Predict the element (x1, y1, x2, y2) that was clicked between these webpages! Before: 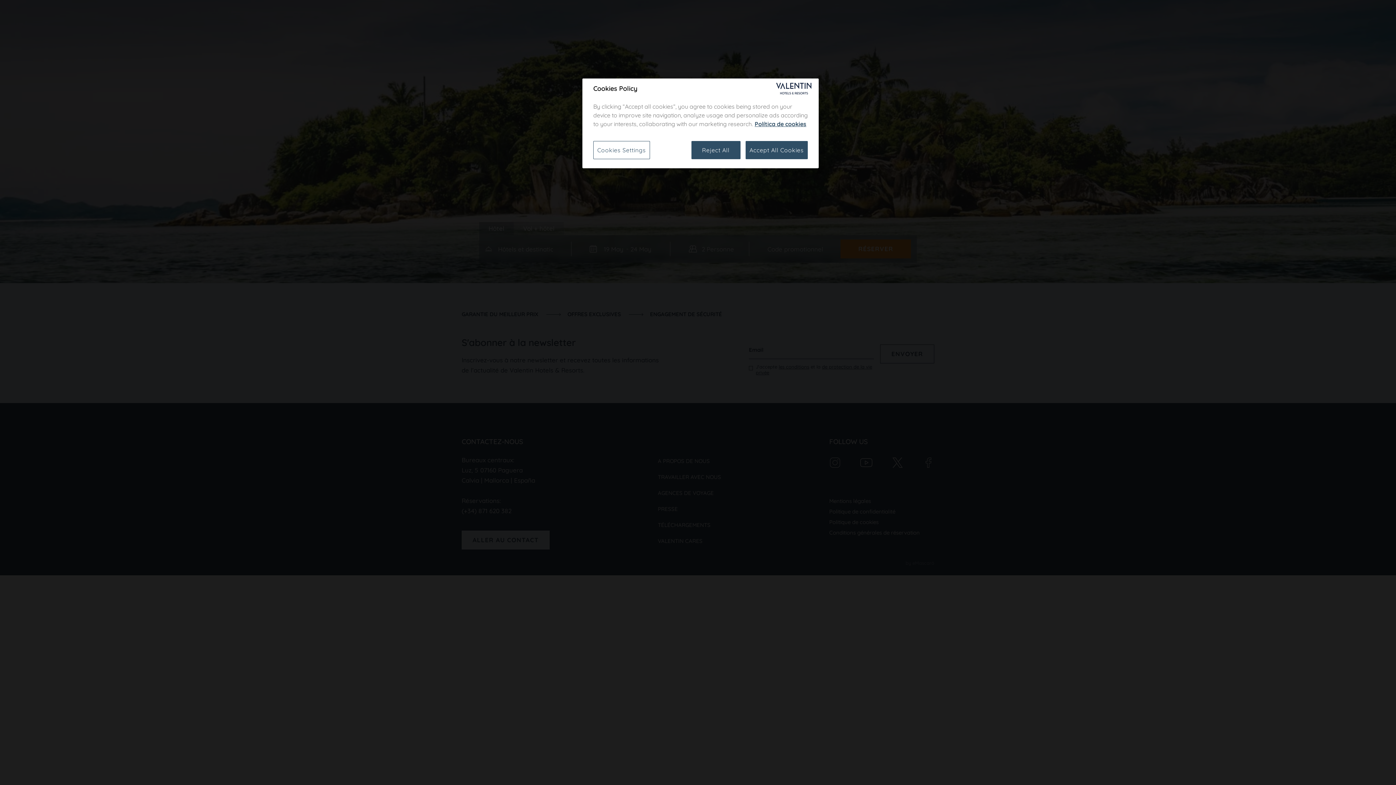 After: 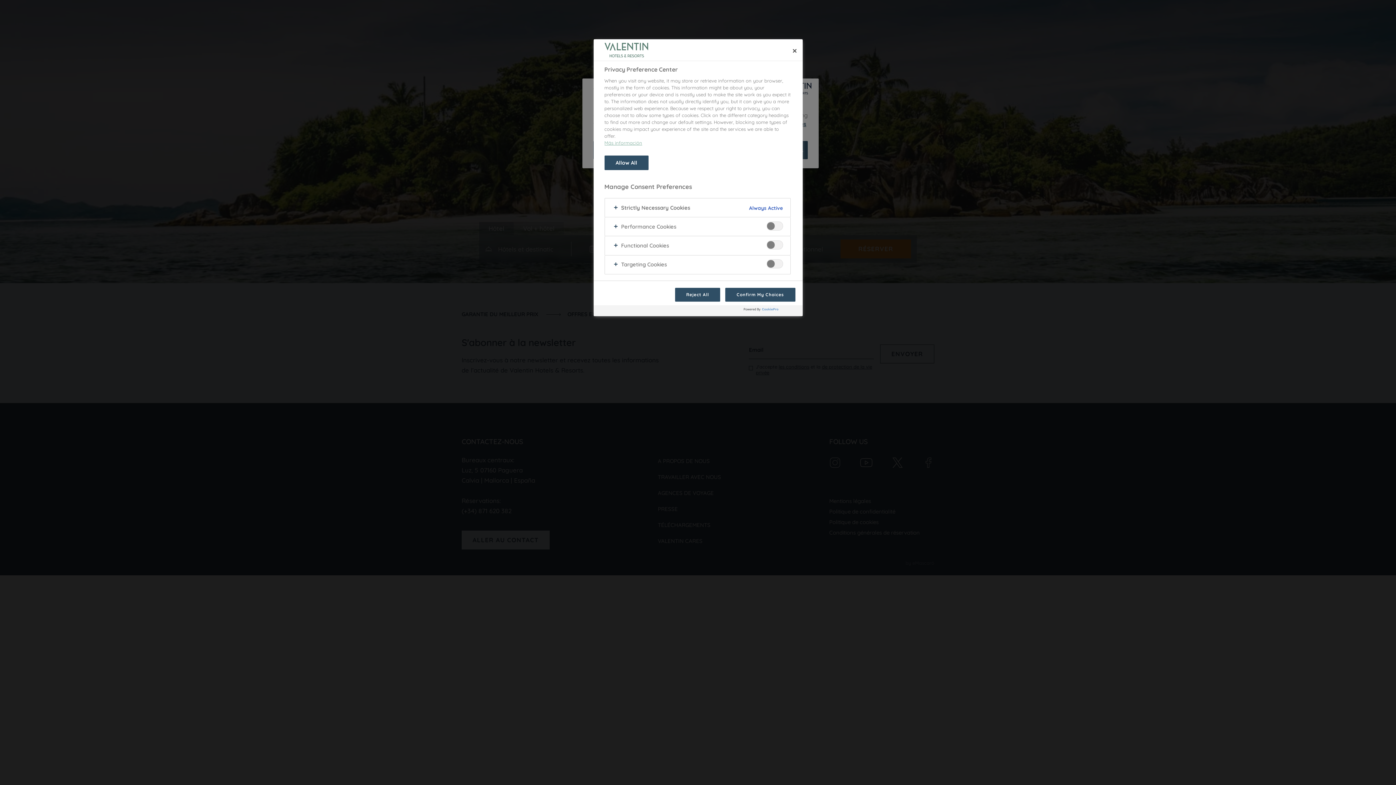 Action: bbox: (593, 141, 650, 159) label: Cookies Settings